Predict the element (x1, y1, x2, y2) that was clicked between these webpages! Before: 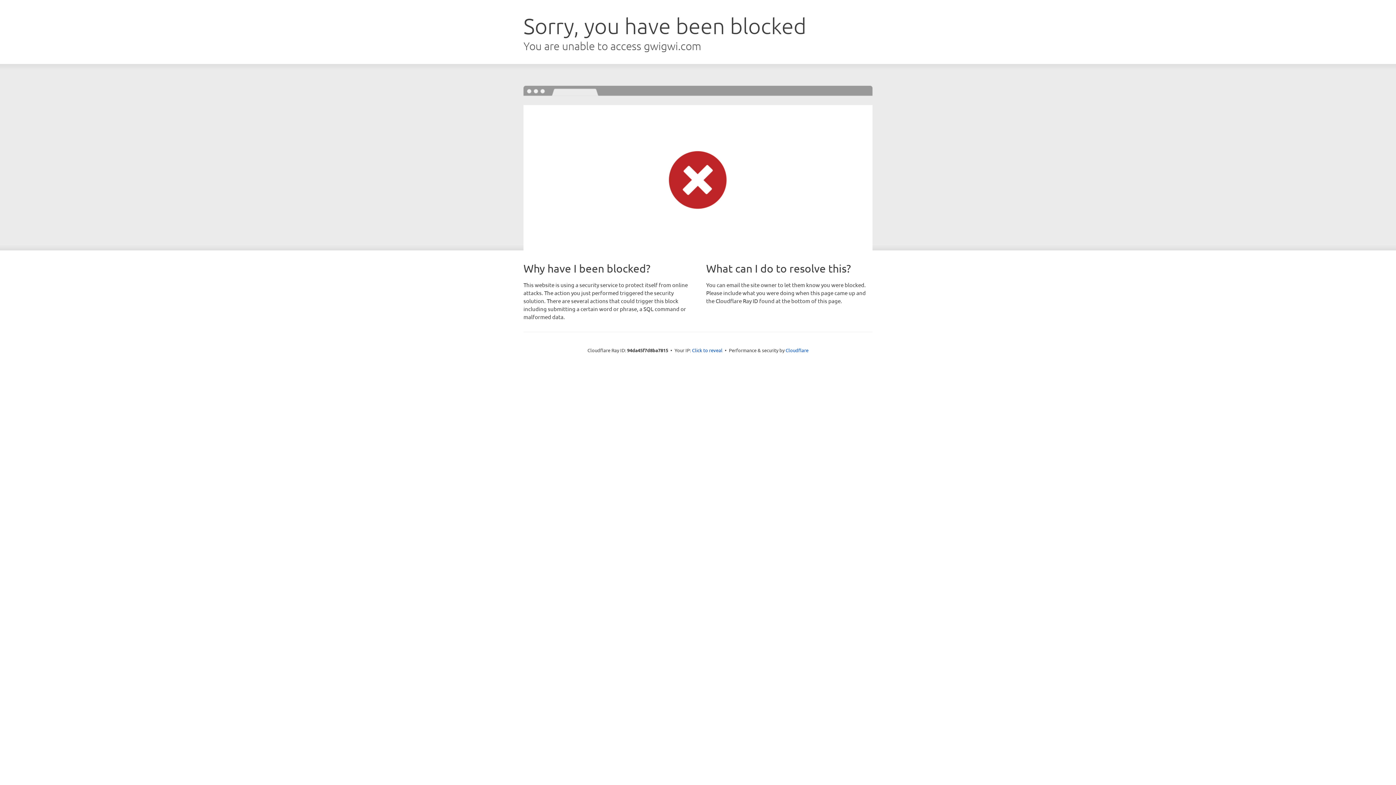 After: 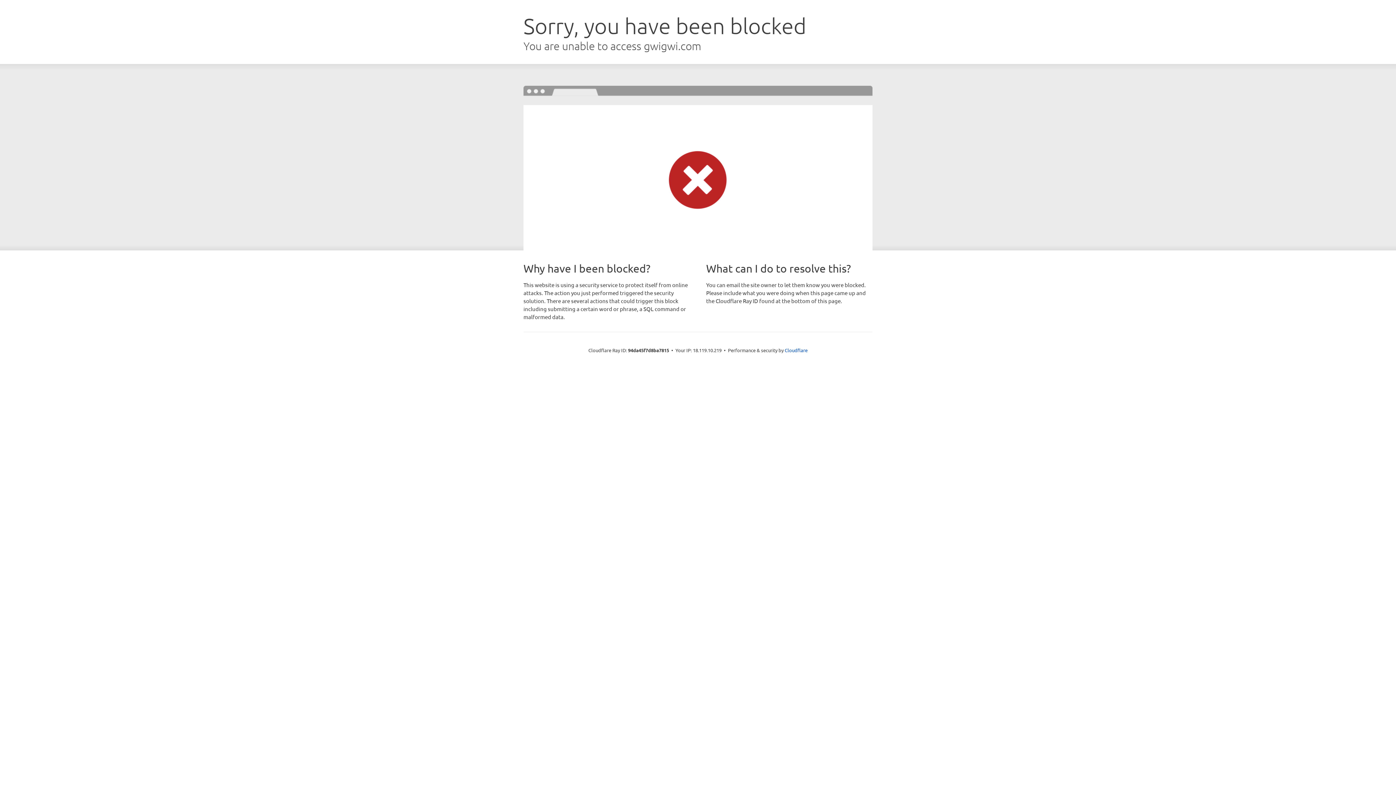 Action: label: Click to reveal bbox: (692, 346, 722, 353)